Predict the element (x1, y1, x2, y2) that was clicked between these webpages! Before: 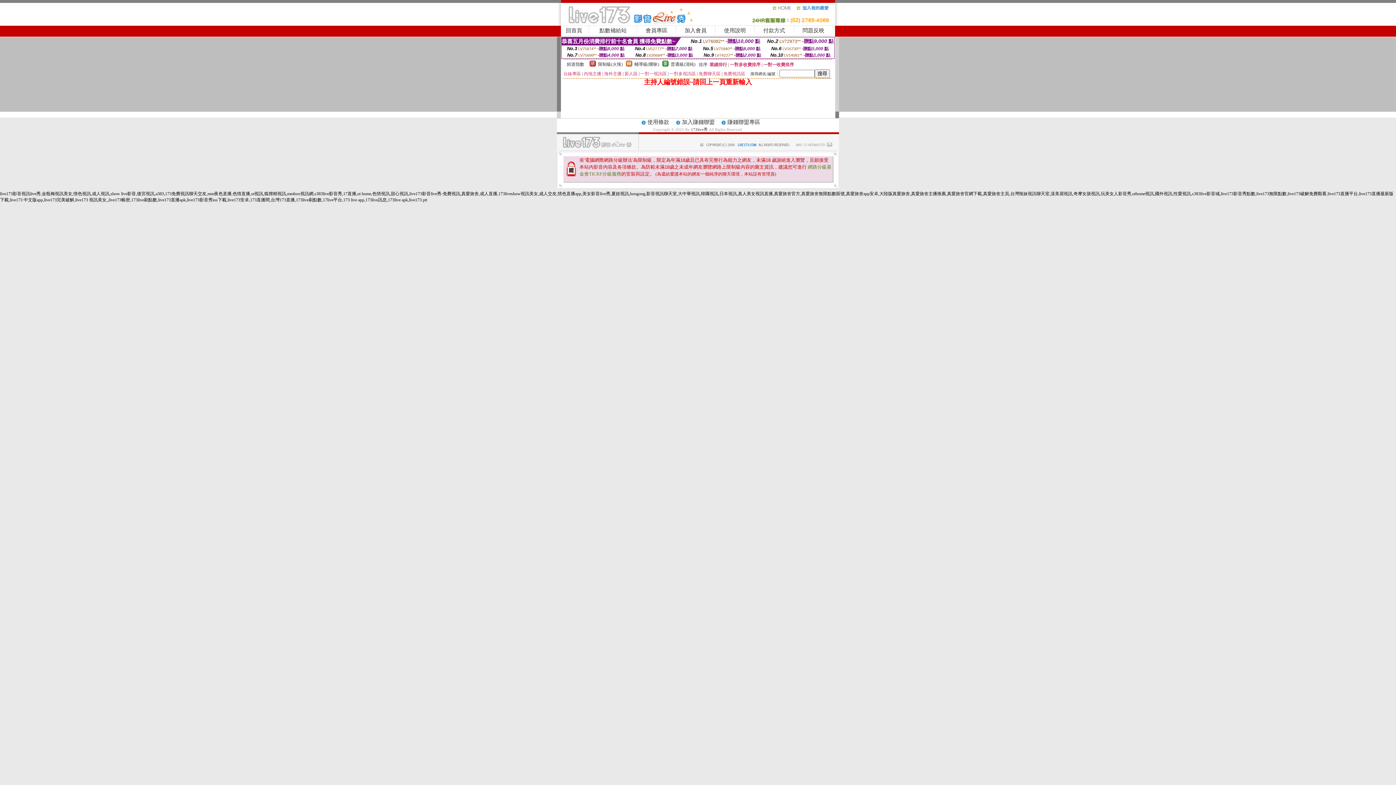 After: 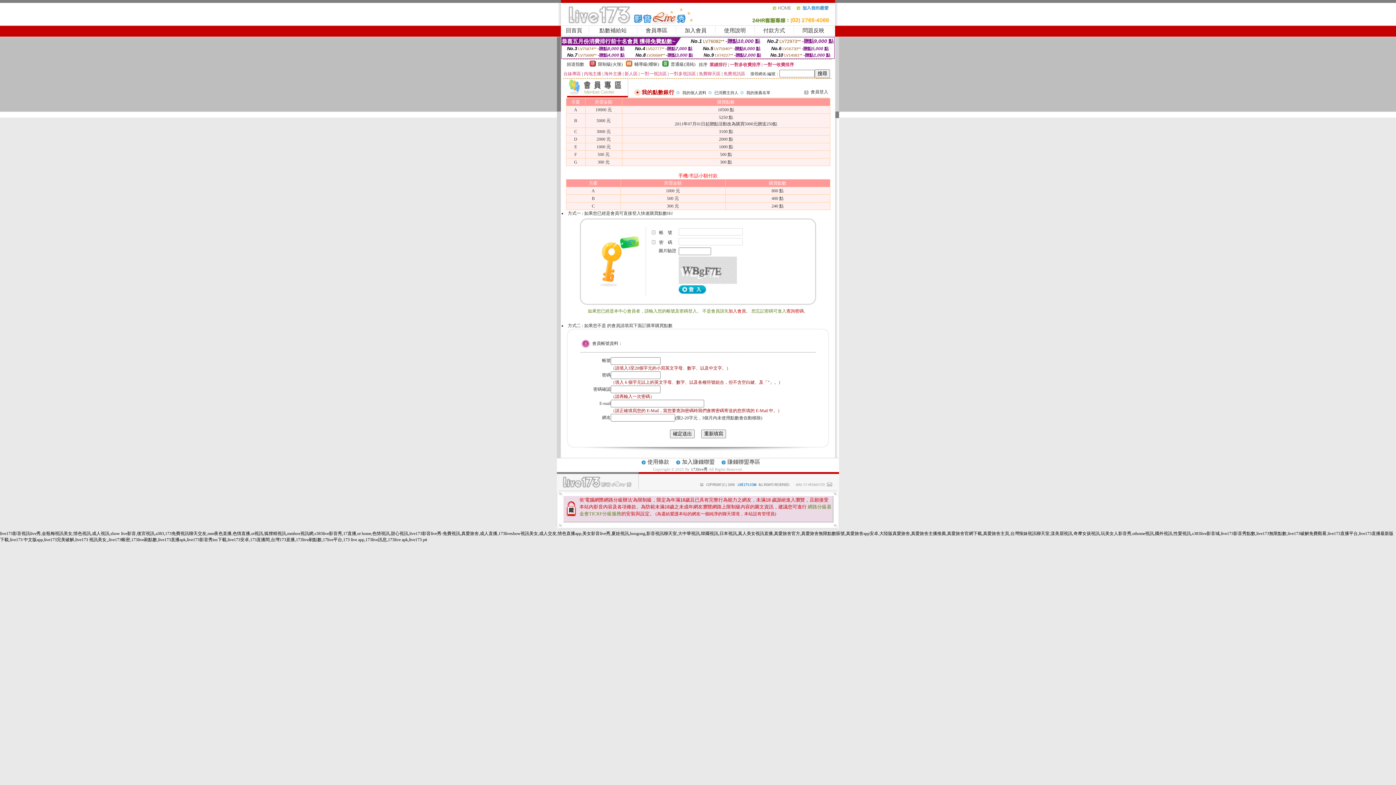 Action: label: 點數補給站 bbox: (599, 27, 626, 33)